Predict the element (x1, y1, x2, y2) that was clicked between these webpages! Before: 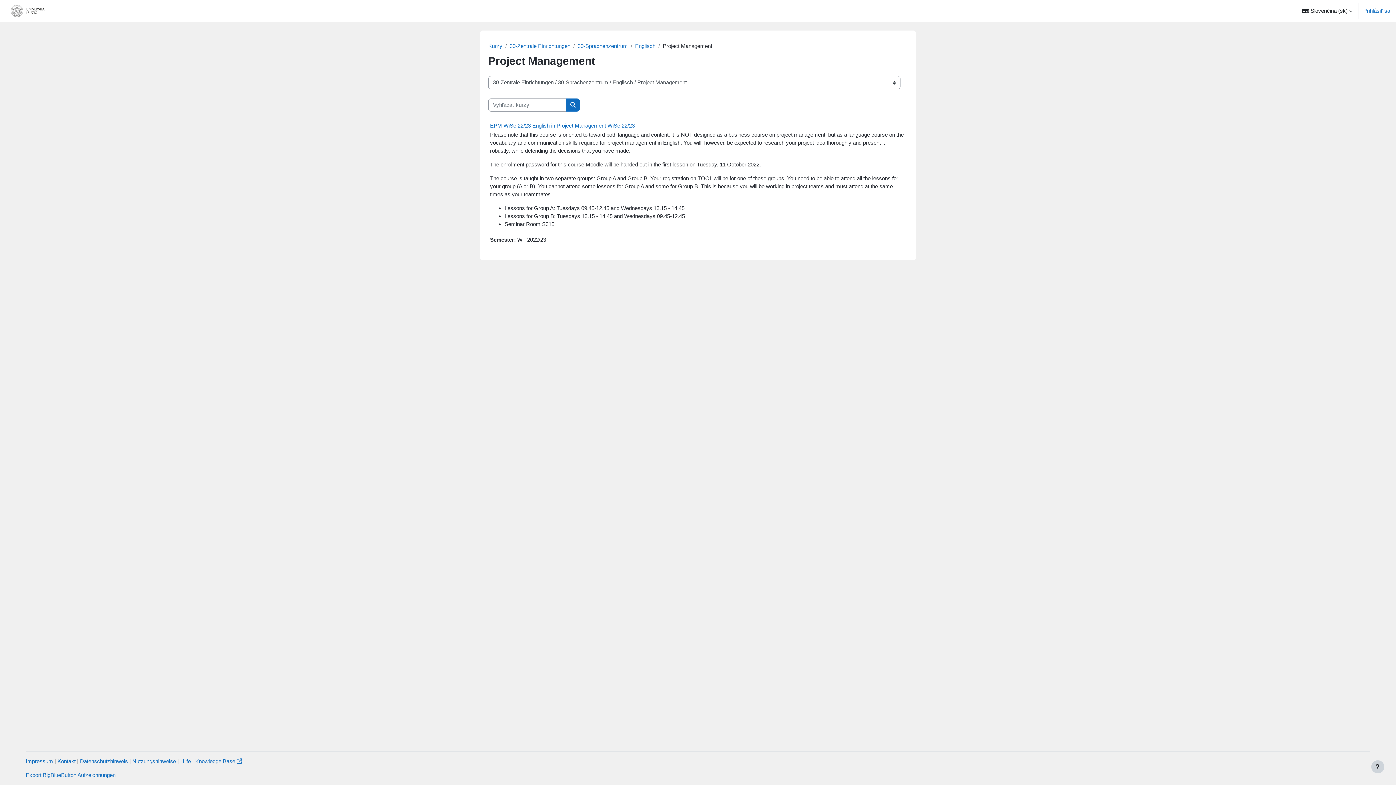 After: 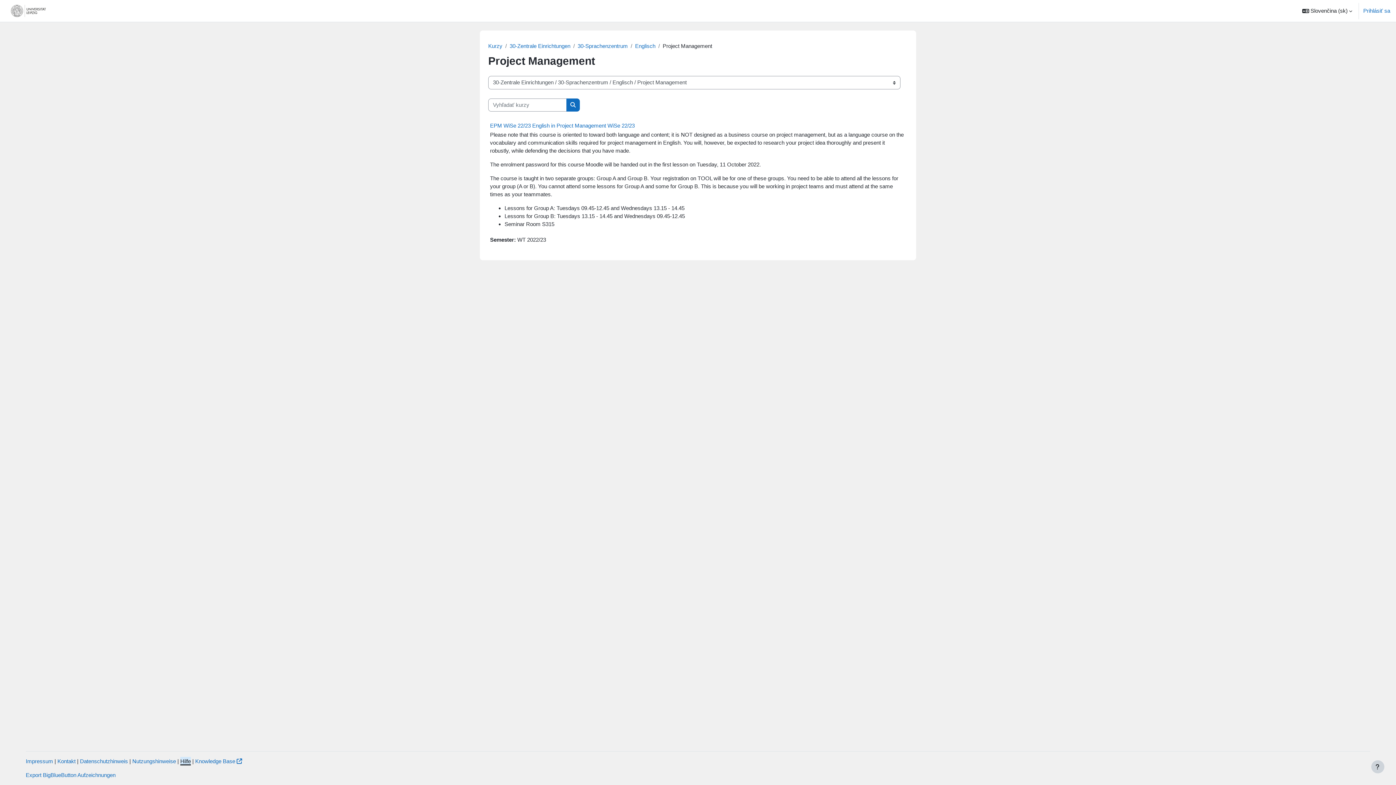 Action: bbox: (180, 758, 190, 764) label: Hilfe